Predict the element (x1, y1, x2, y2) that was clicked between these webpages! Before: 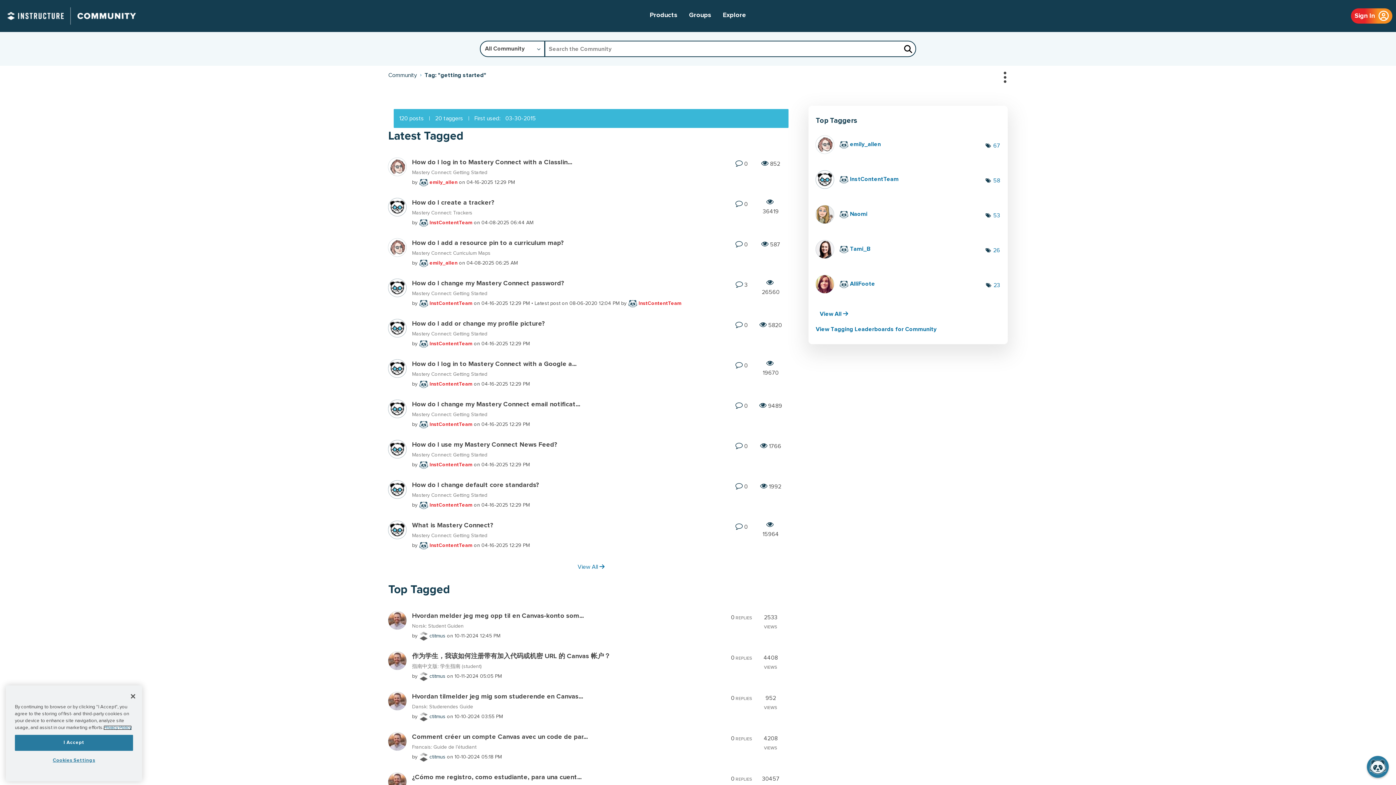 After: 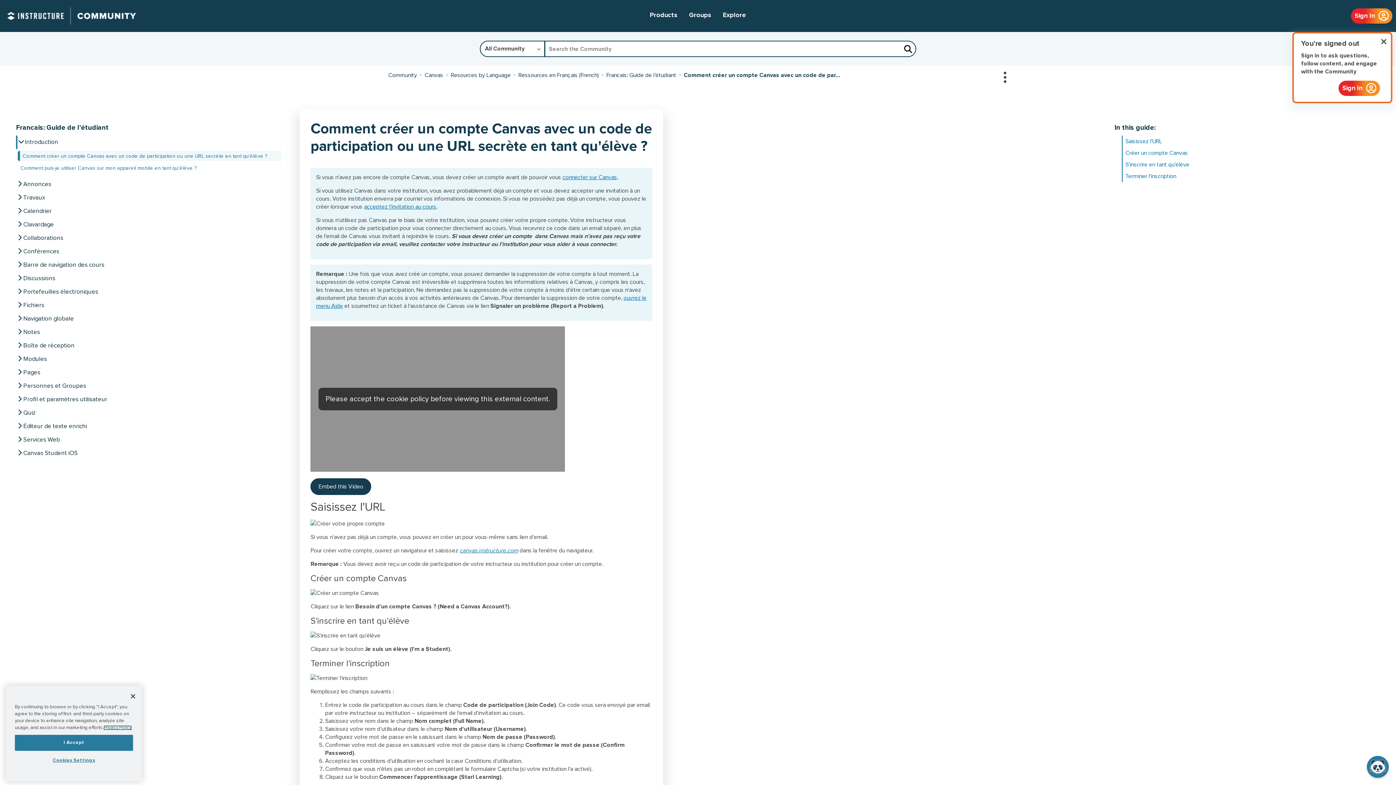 Action: bbox: (412, 734, 587, 740) label: Comment créer un compte Canvas avec un code de par...